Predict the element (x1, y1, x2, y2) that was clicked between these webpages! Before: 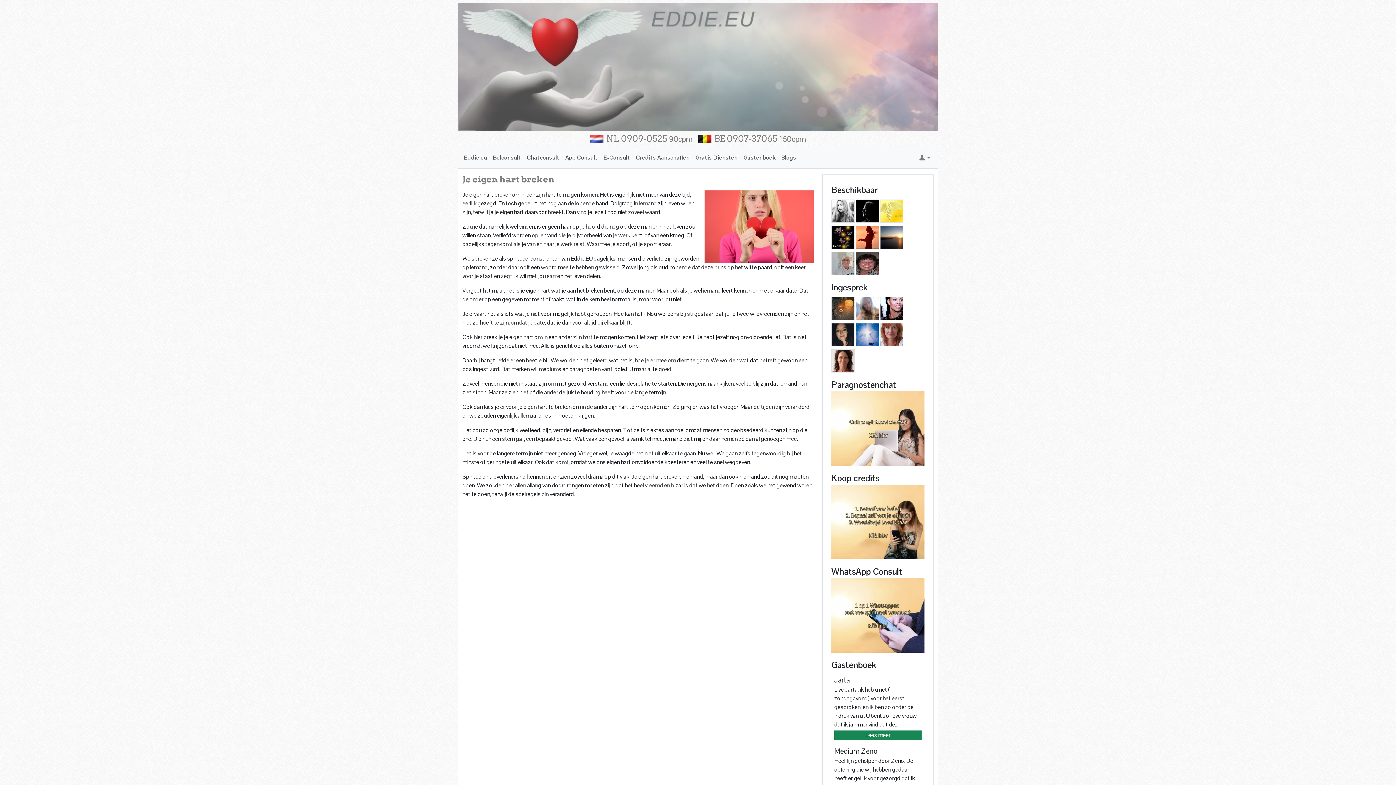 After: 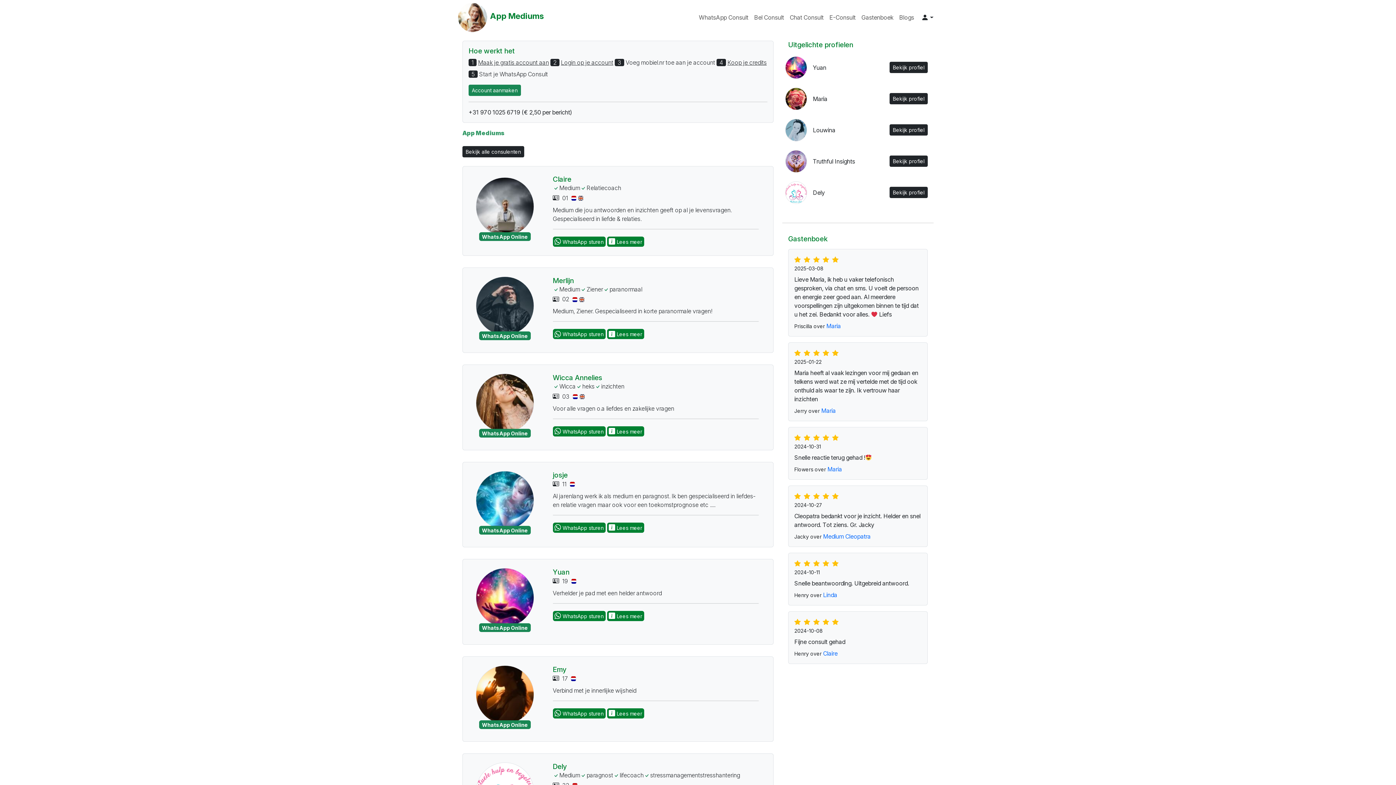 Action: bbox: (831, 611, 924, 619)